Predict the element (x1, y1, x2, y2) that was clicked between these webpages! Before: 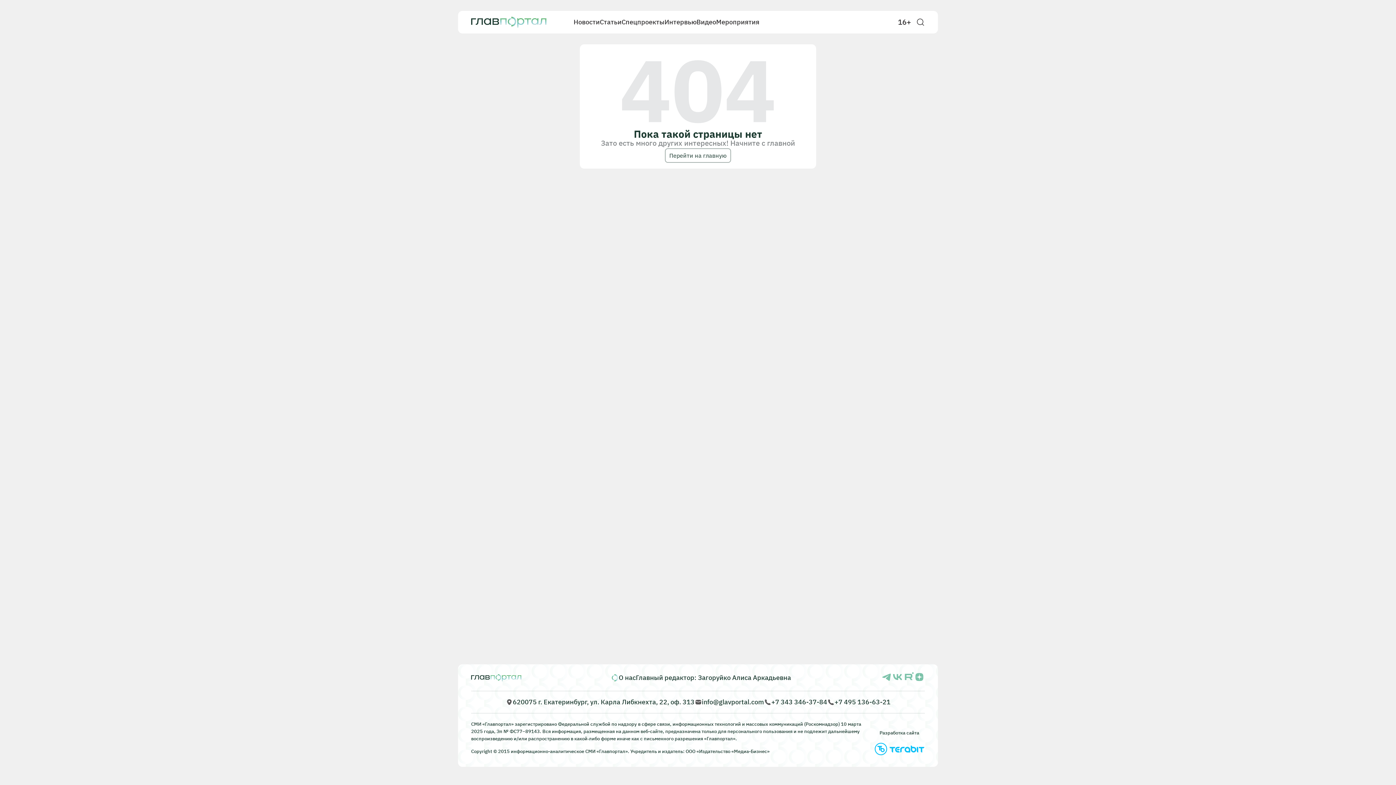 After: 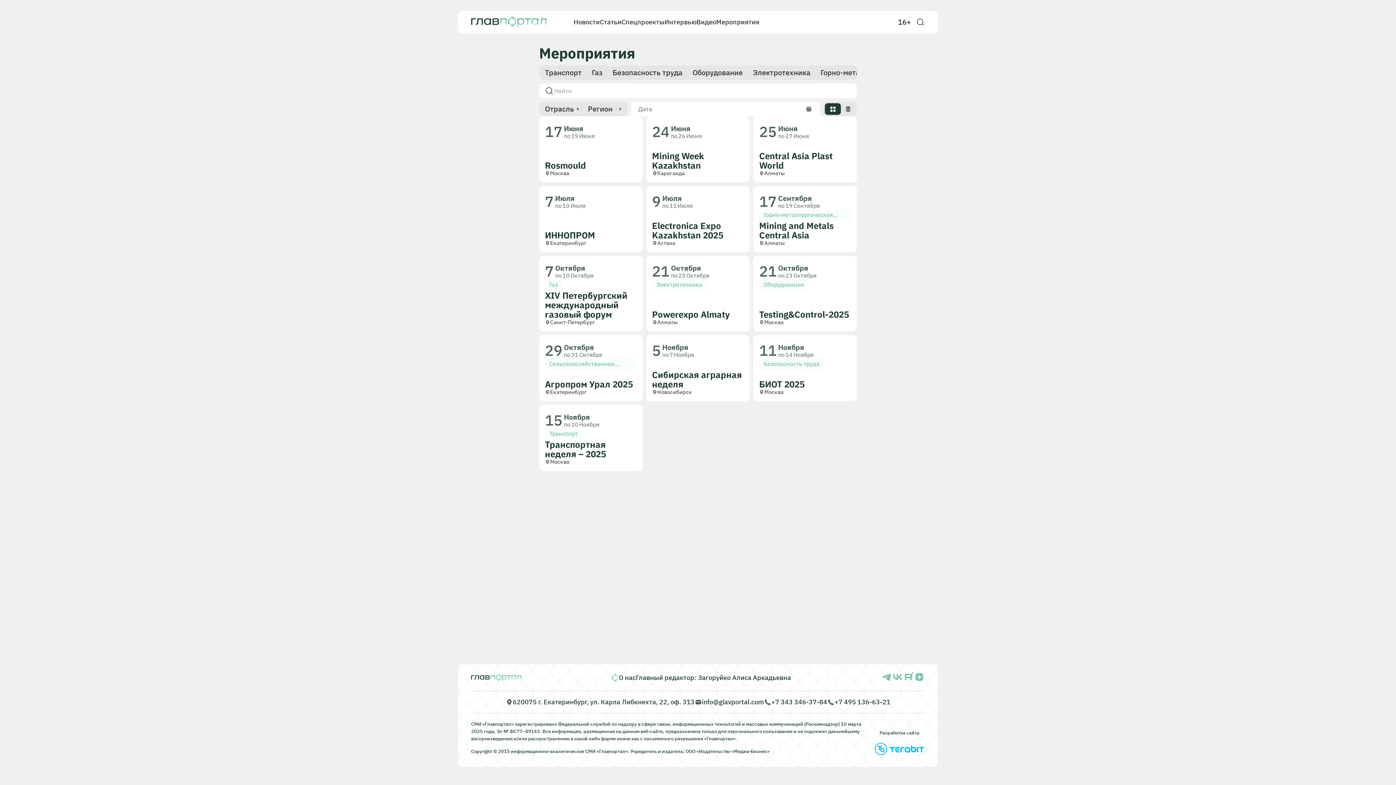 Action: bbox: (716, 17, 759, 26) label: Мероприятия